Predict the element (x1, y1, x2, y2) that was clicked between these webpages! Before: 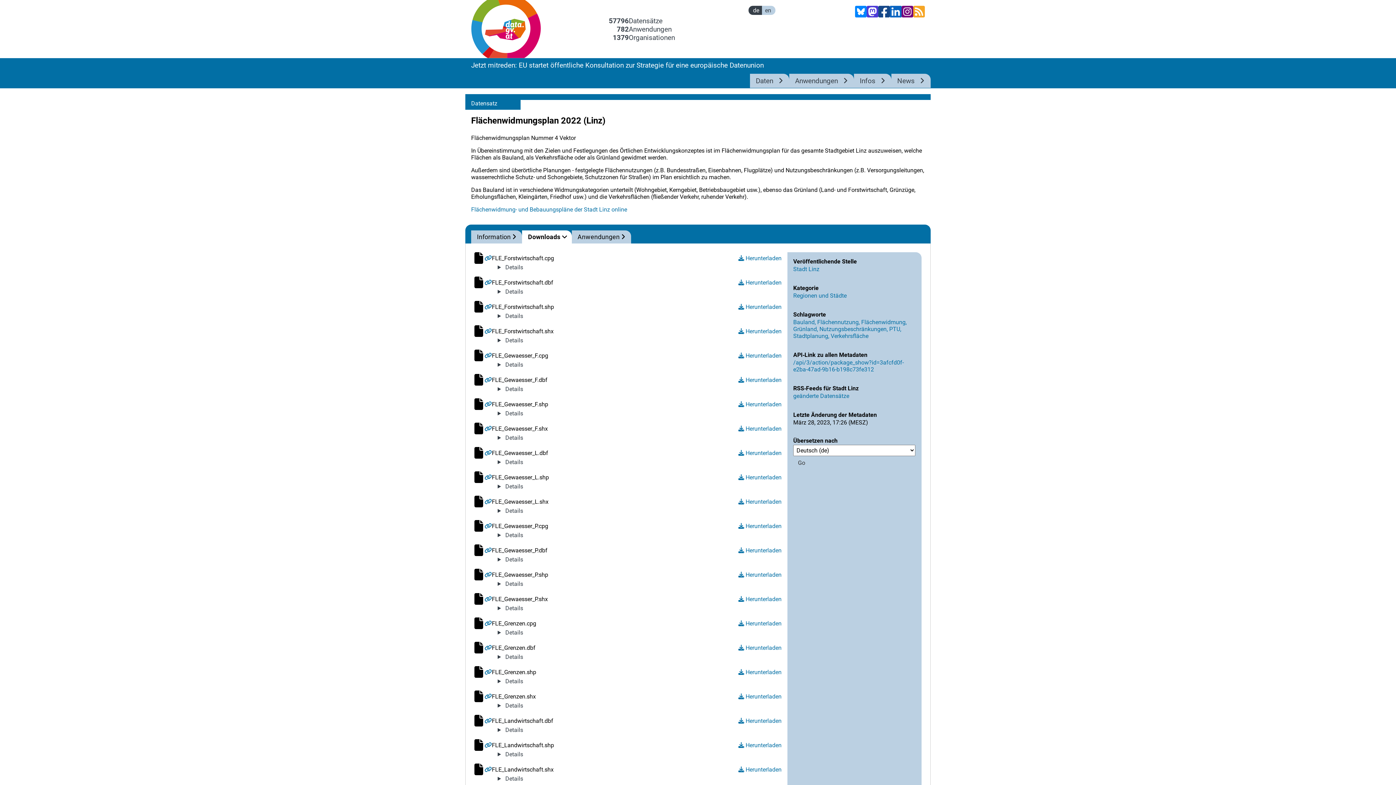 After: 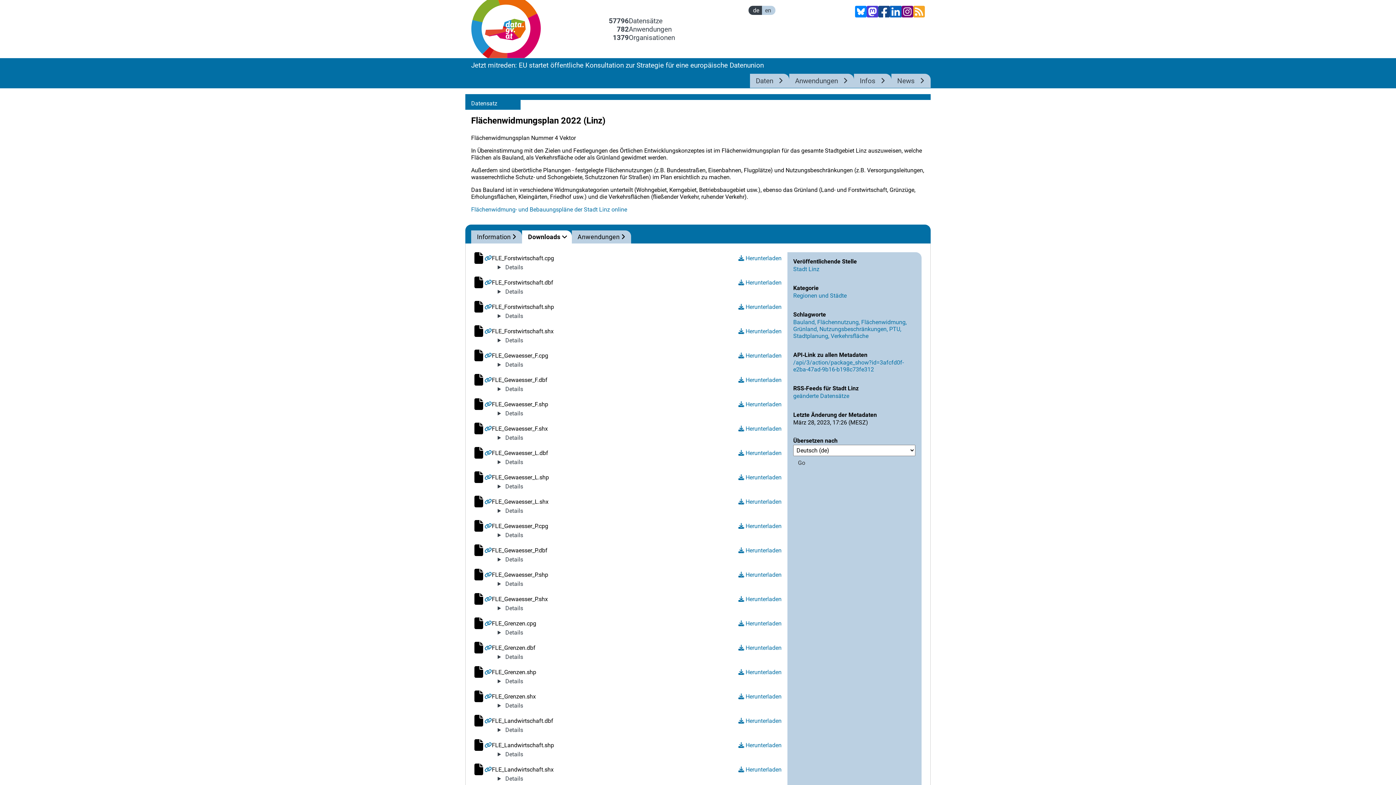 Action: bbox: (855, 5, 866, 52)